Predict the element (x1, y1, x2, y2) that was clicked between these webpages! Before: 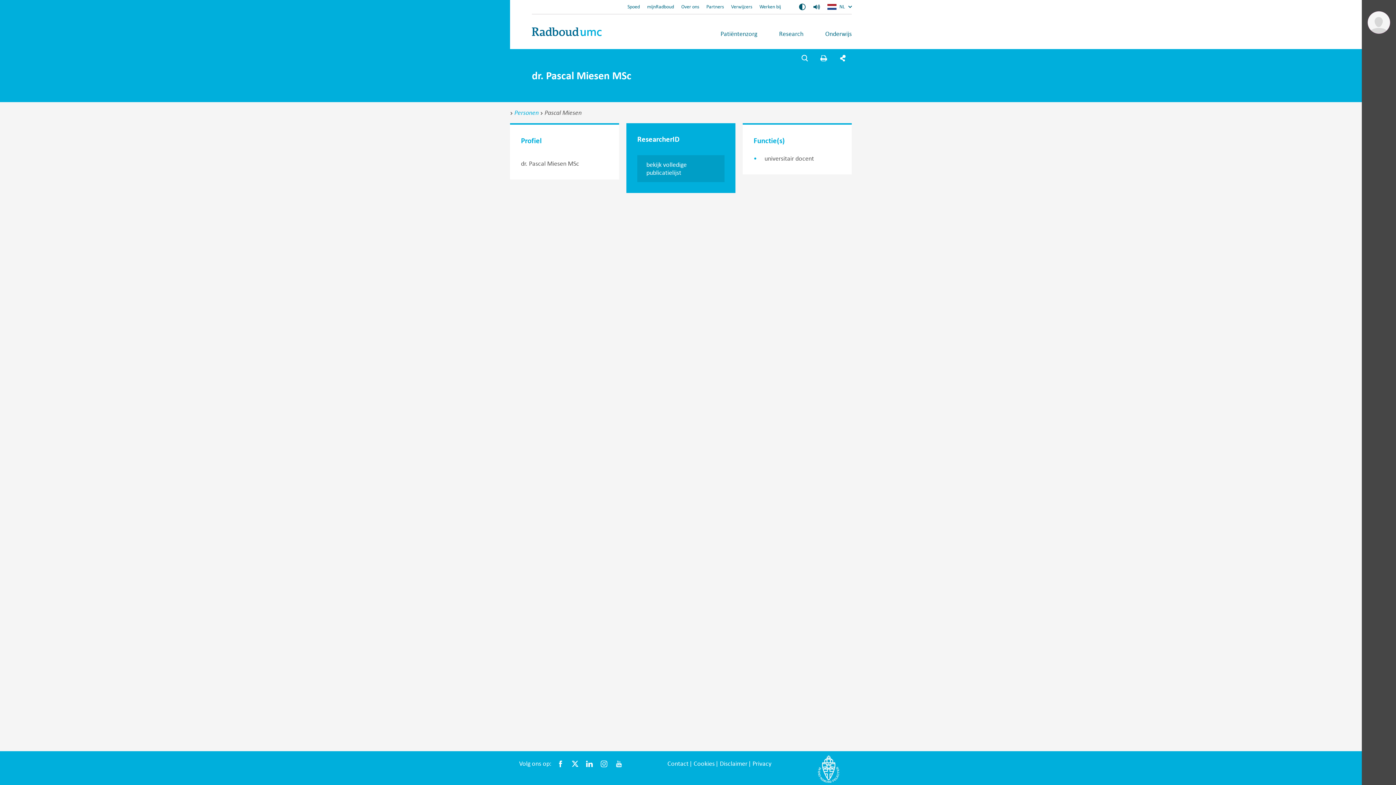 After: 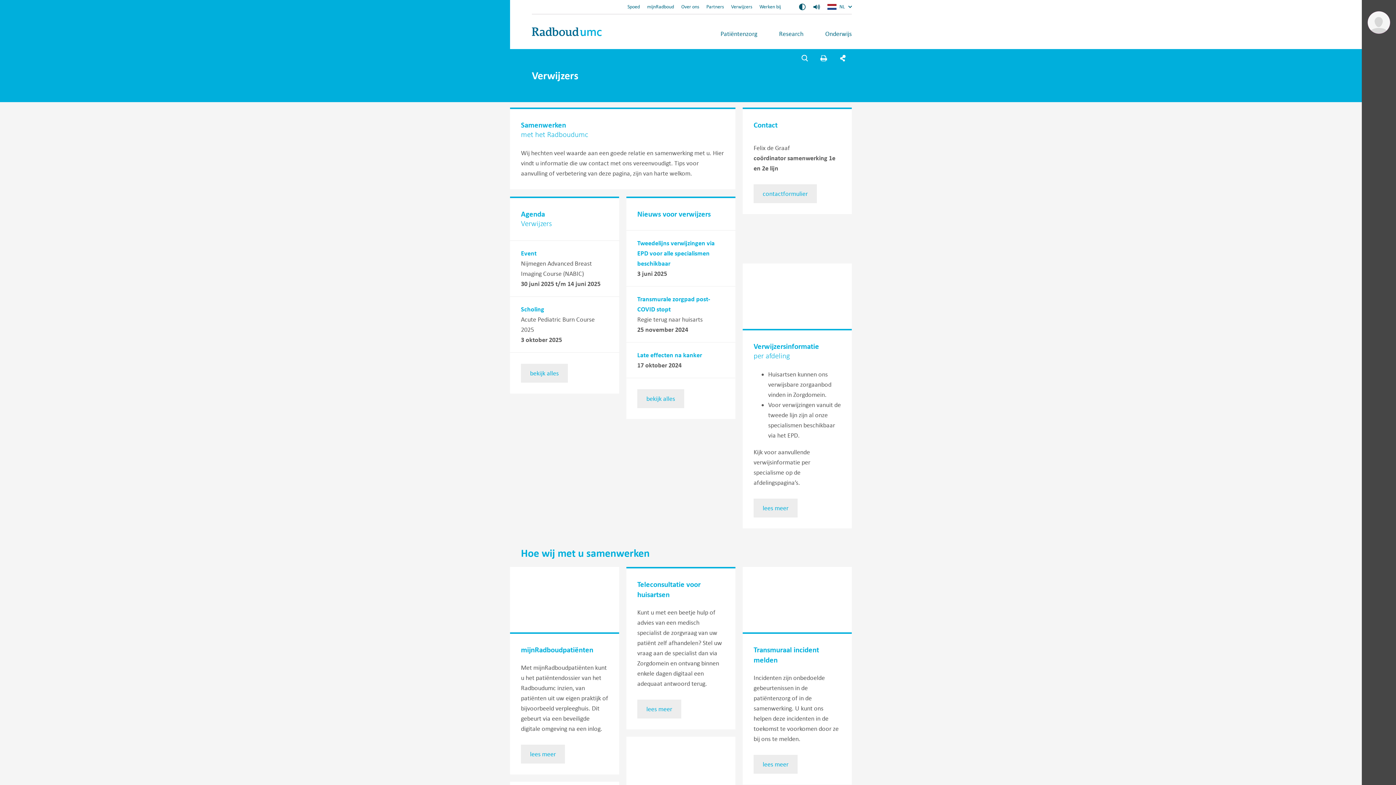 Action: bbox: (731, 3, 752, 9) label: Verwijzers